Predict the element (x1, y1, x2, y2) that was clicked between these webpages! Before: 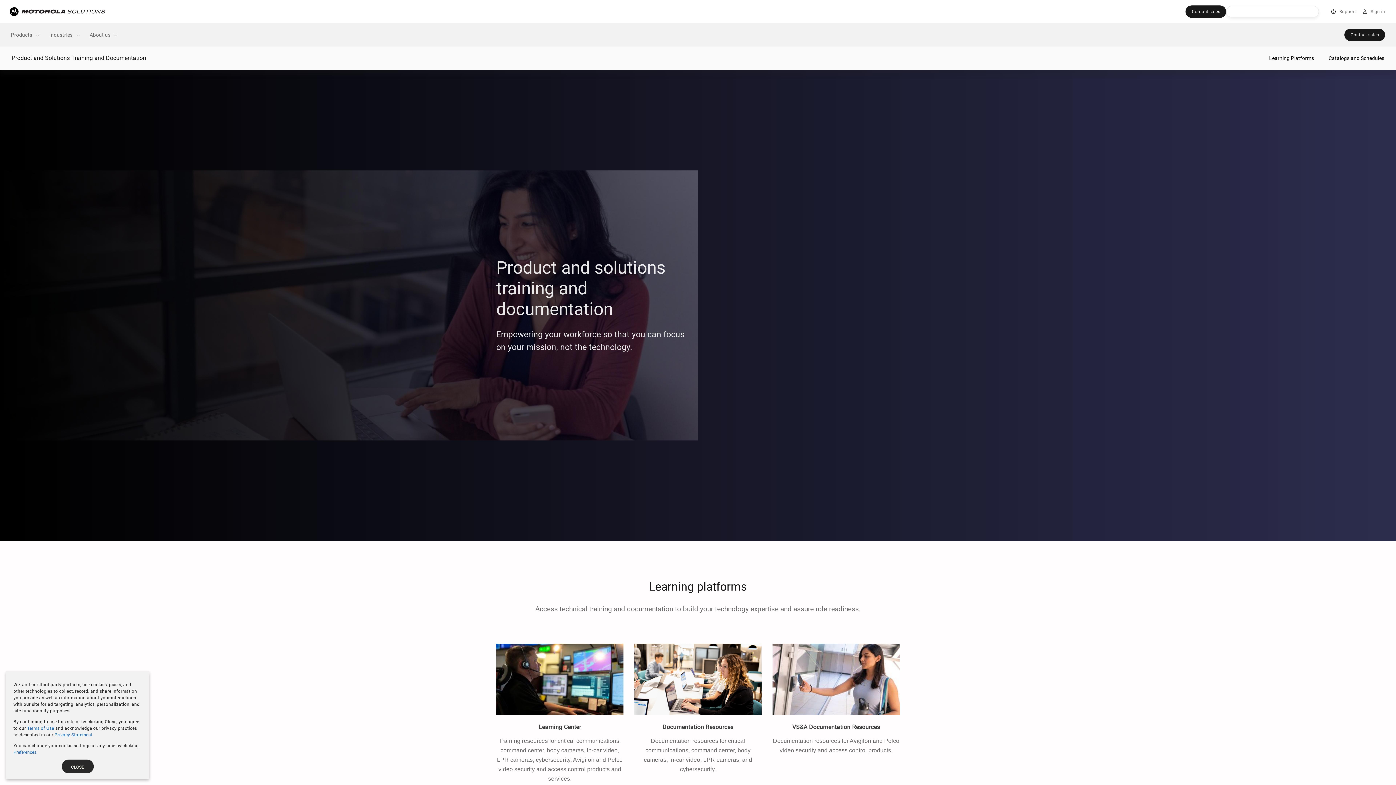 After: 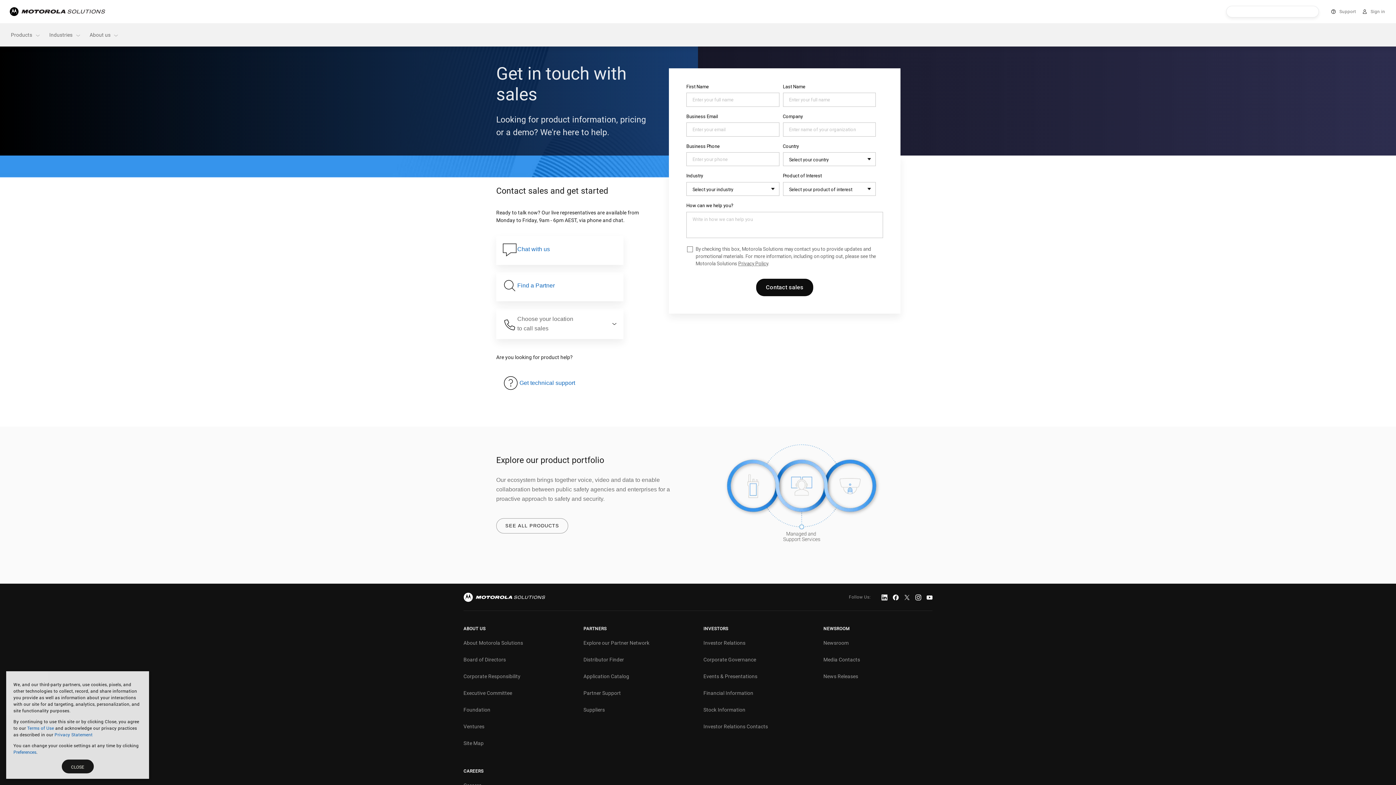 Action: bbox: (1185, 5, 1226, 17) label: Contact sales